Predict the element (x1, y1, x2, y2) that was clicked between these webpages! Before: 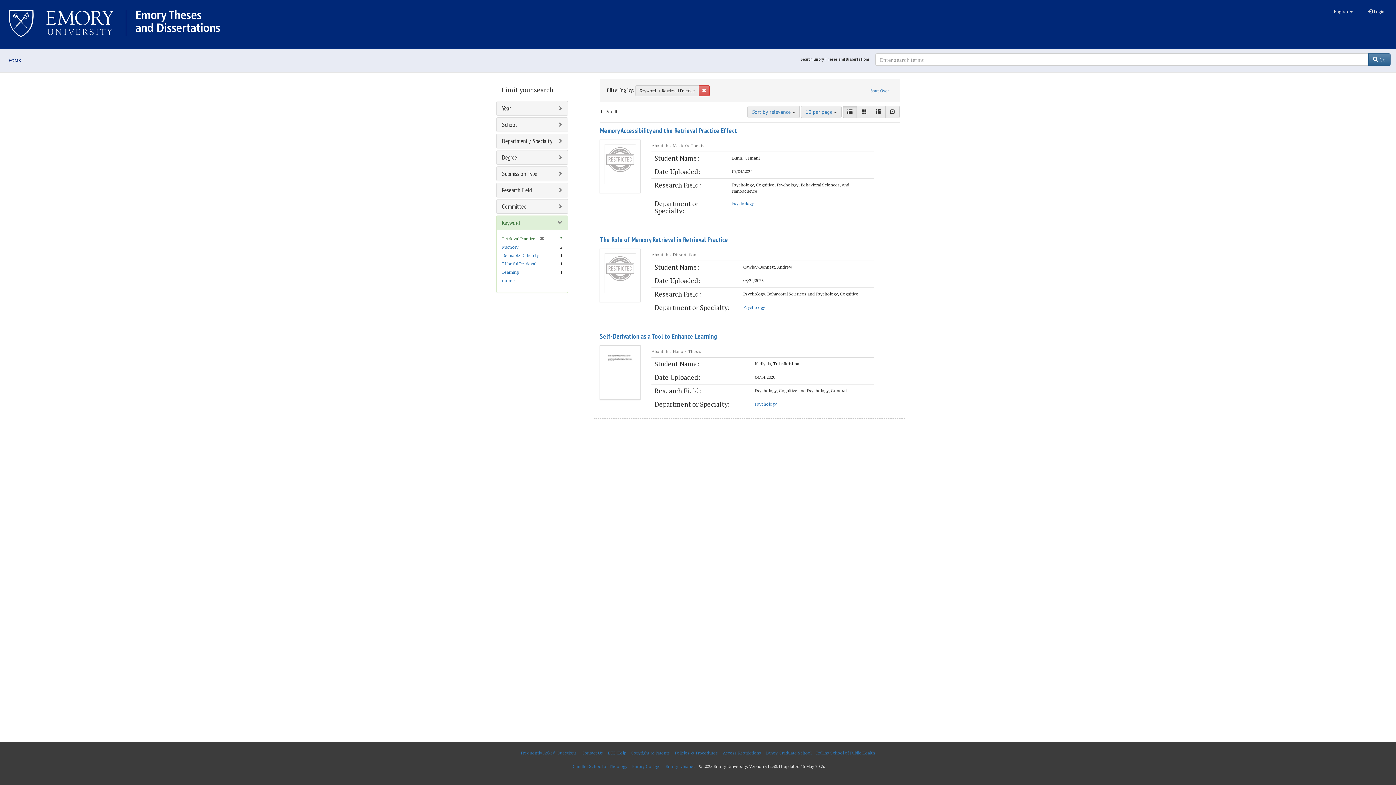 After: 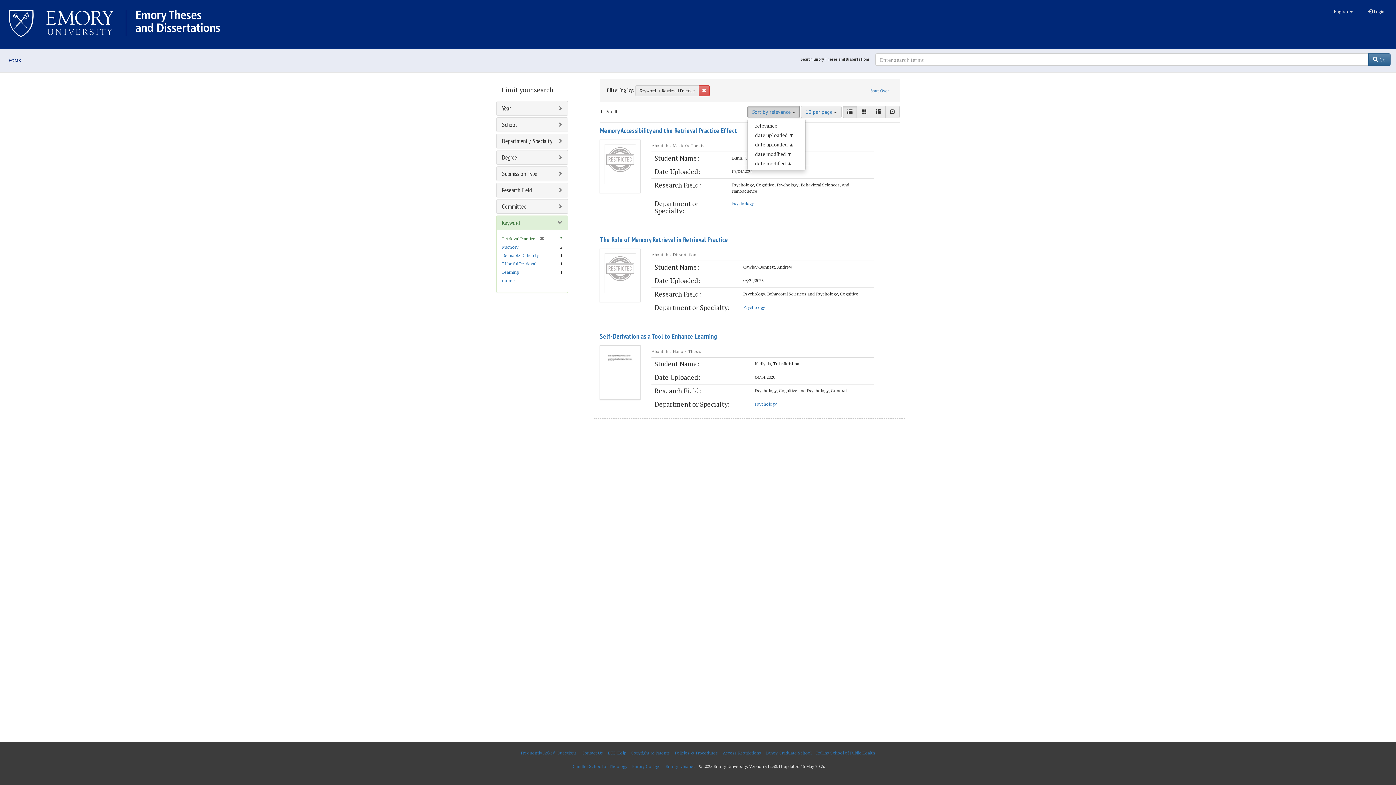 Action: label: Sort by relevance  bbox: (747, 105, 800, 118)